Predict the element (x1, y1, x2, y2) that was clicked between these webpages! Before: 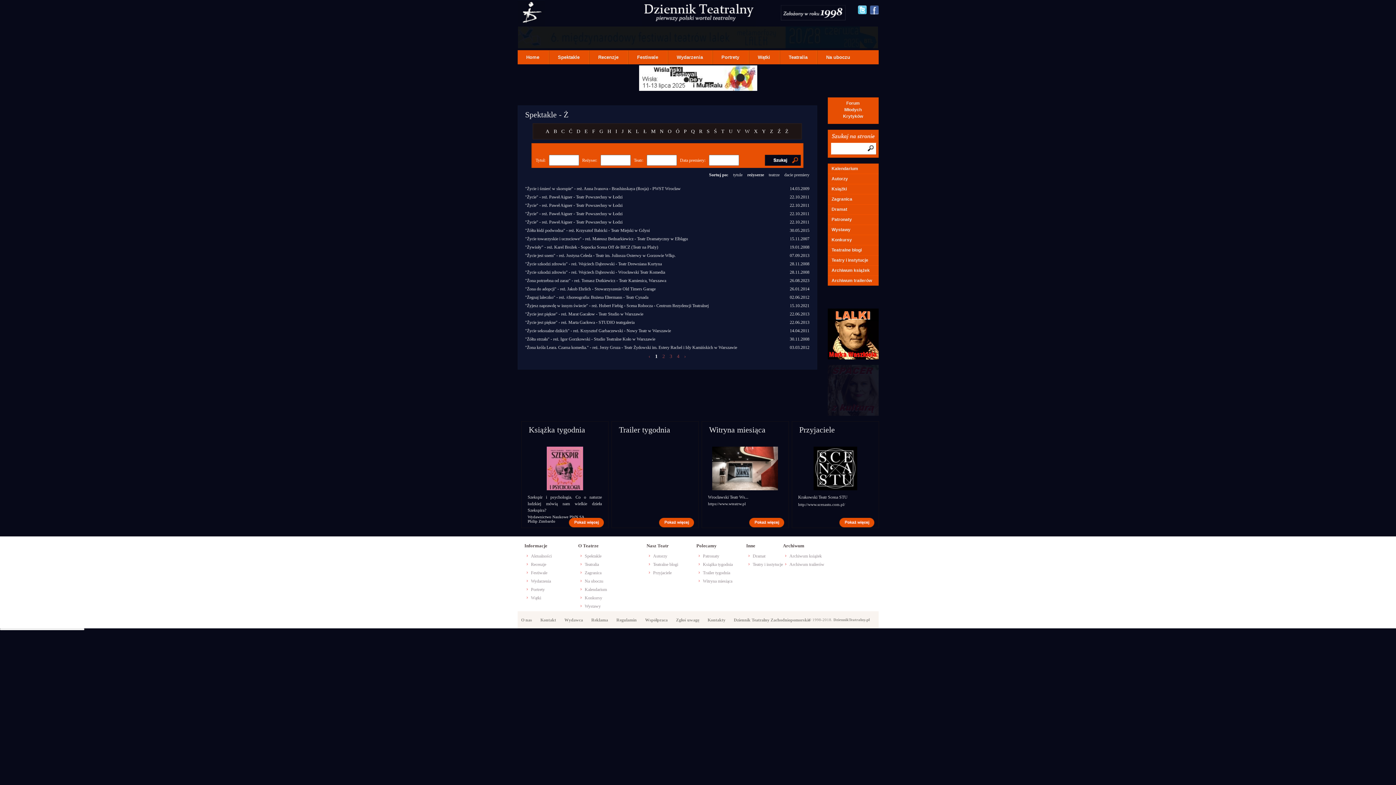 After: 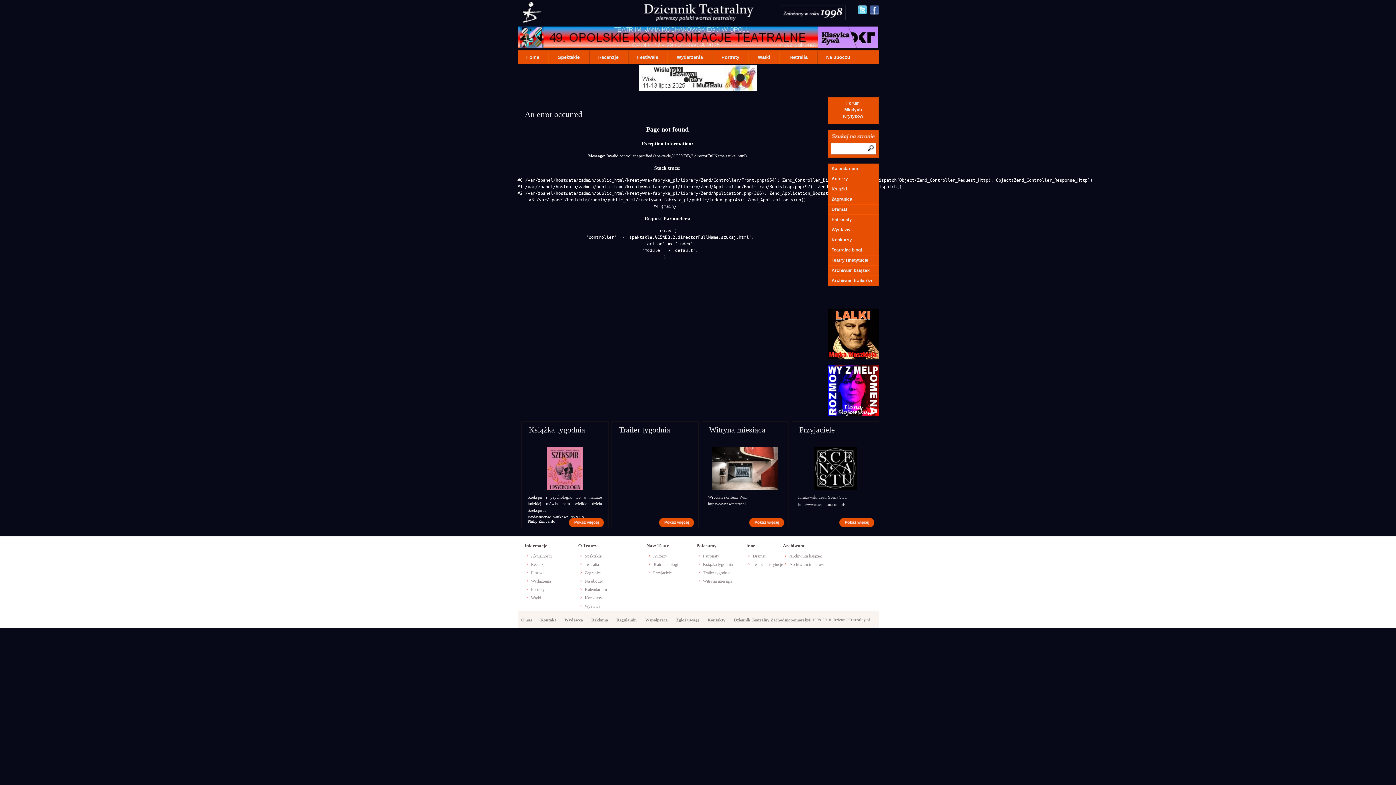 Action: label: › bbox: (682, 353, 688, 359)